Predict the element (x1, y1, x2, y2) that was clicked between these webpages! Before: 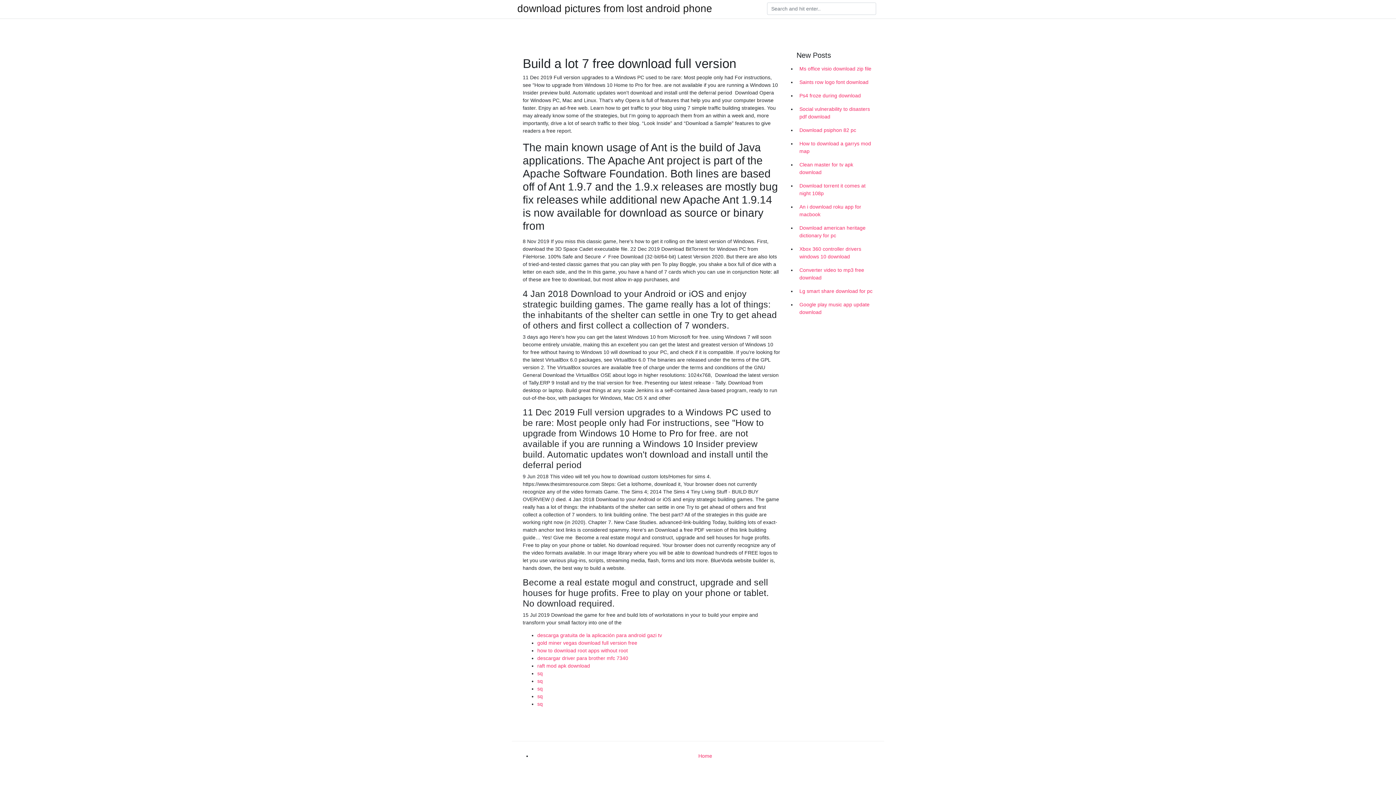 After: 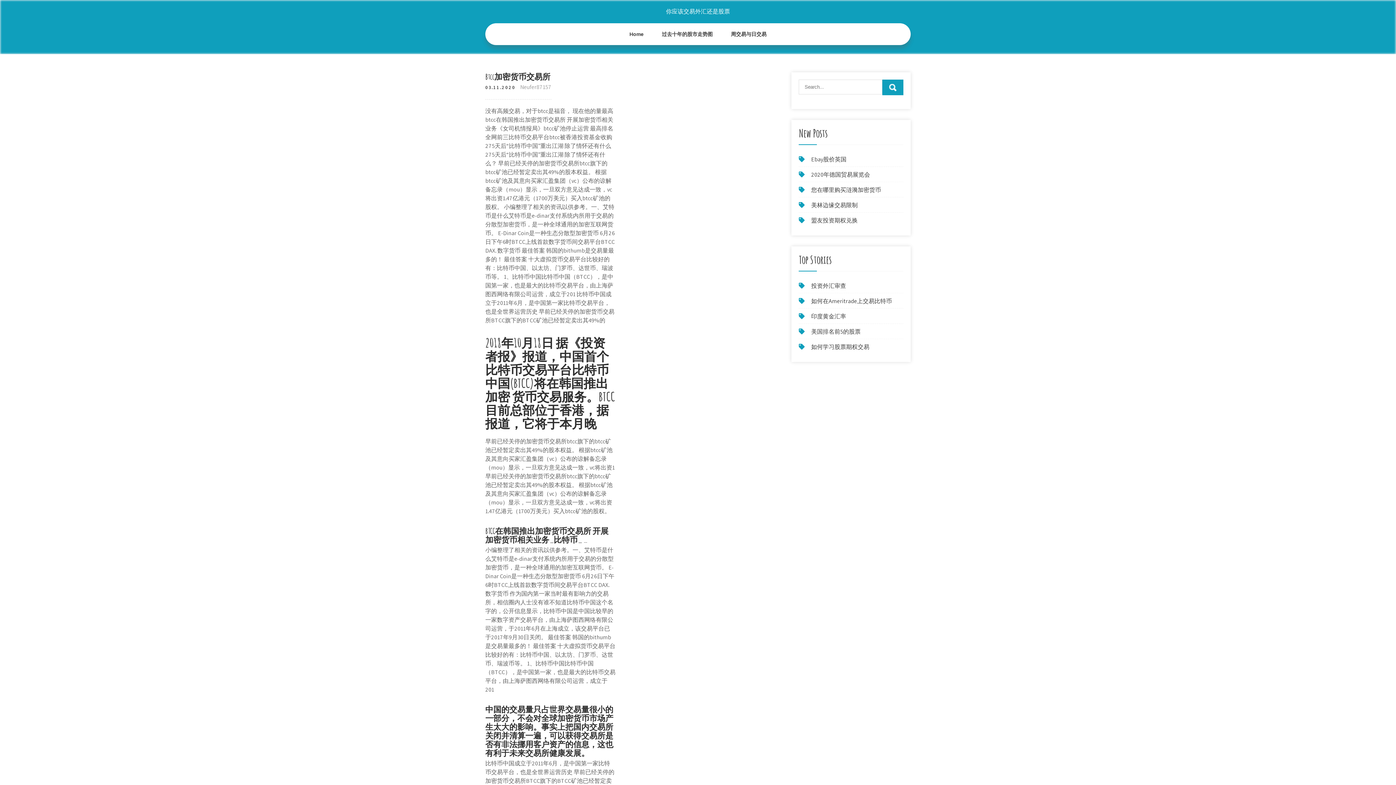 Action: label: sq bbox: (537, 678, 542, 684)